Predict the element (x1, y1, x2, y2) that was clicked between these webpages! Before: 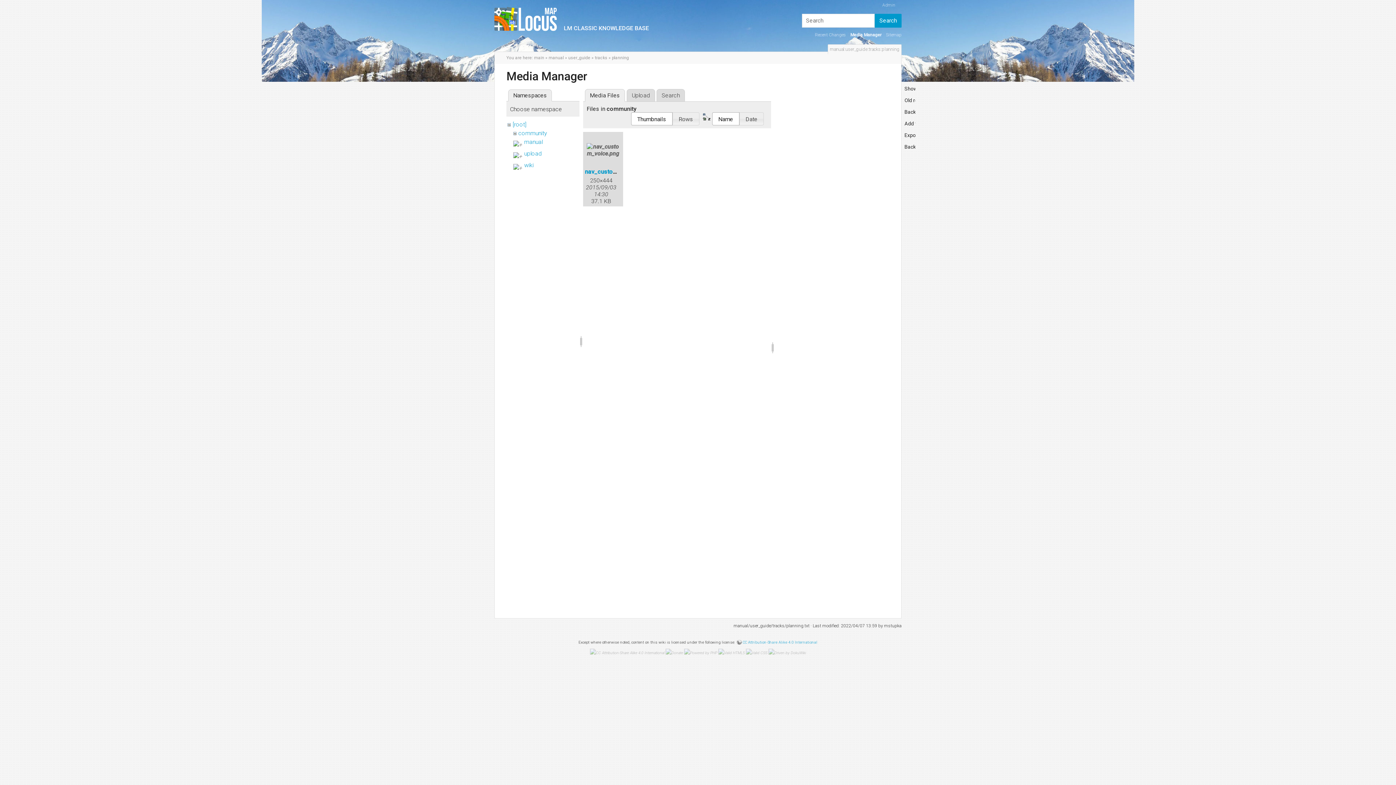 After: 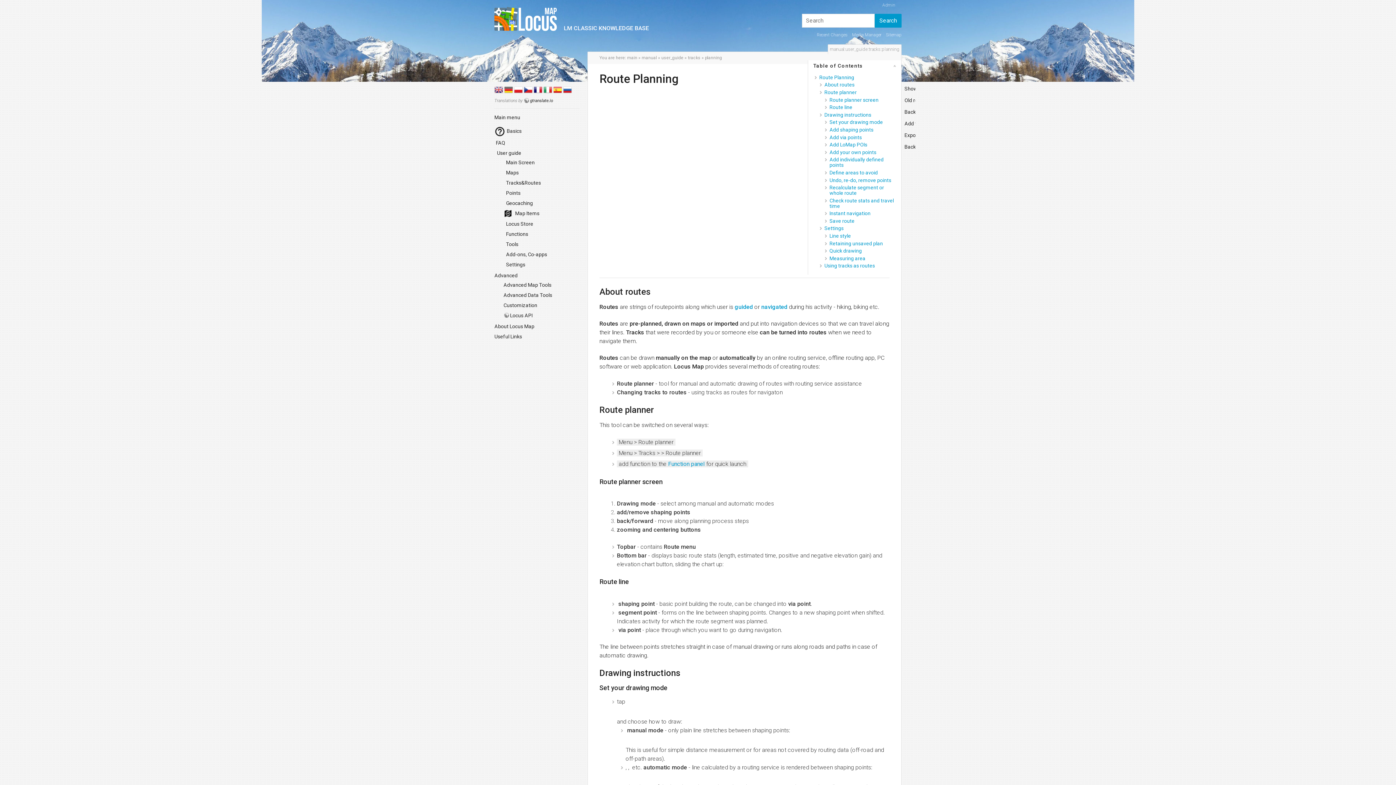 Action: label: Search bbox: (874, 13, 901, 27)